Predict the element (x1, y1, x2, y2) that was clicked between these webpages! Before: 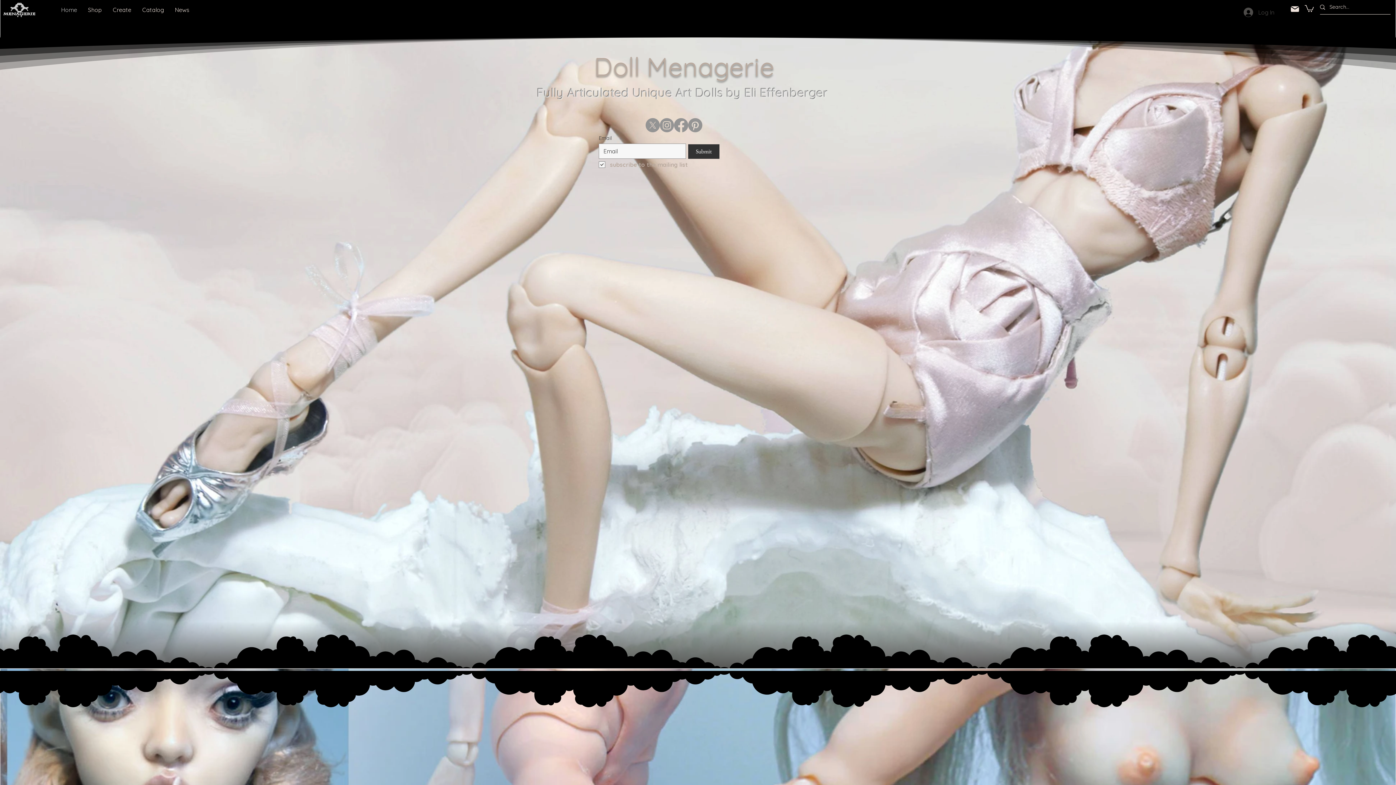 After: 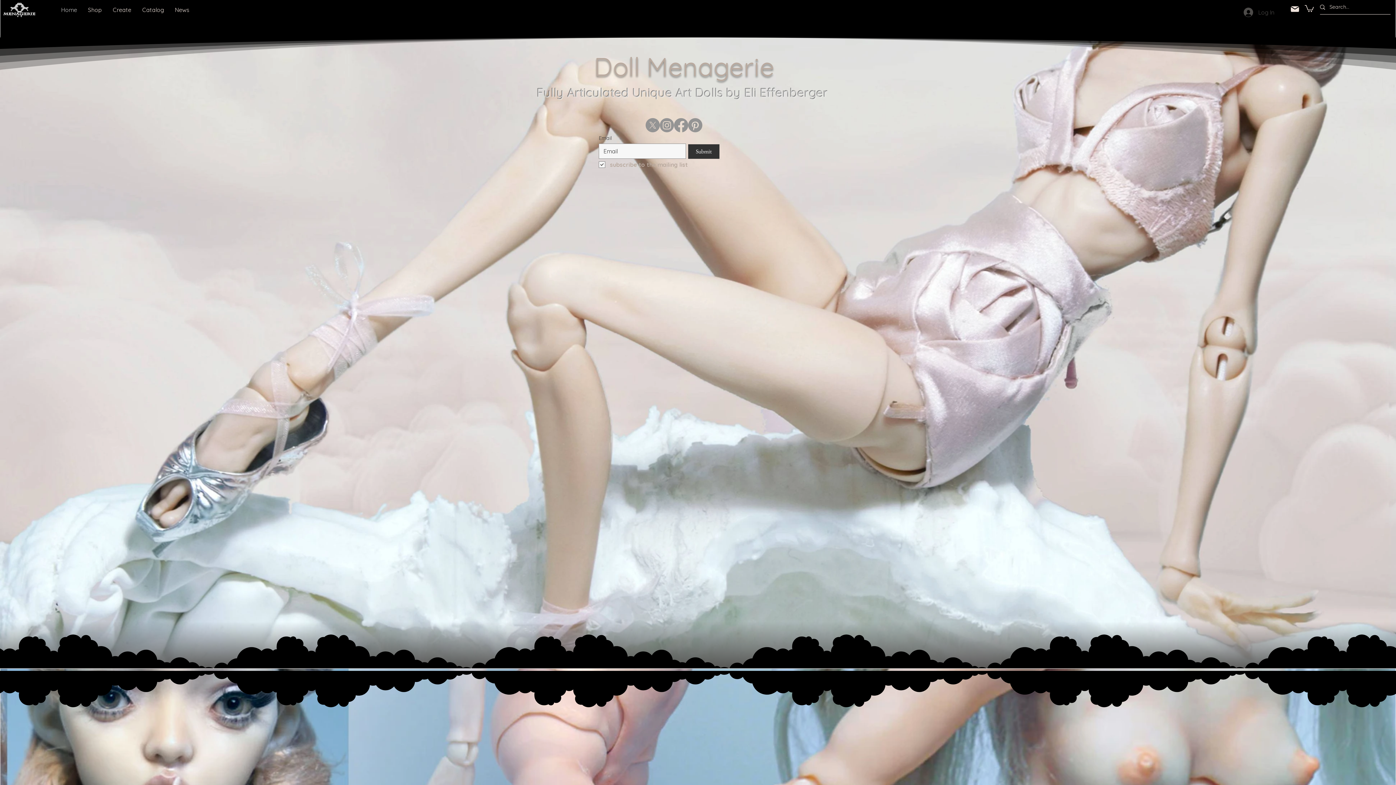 Action: bbox: (1305, 4, 1314, 11)